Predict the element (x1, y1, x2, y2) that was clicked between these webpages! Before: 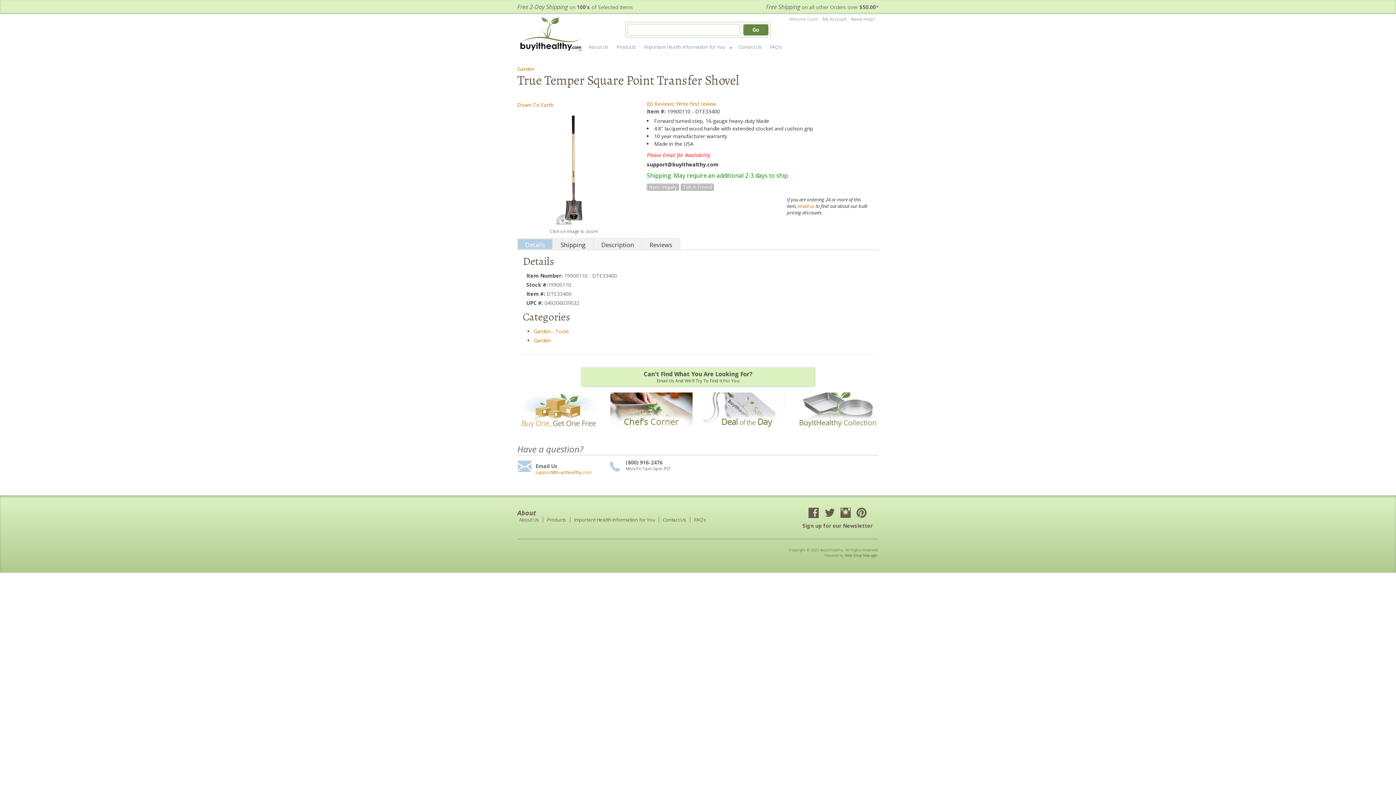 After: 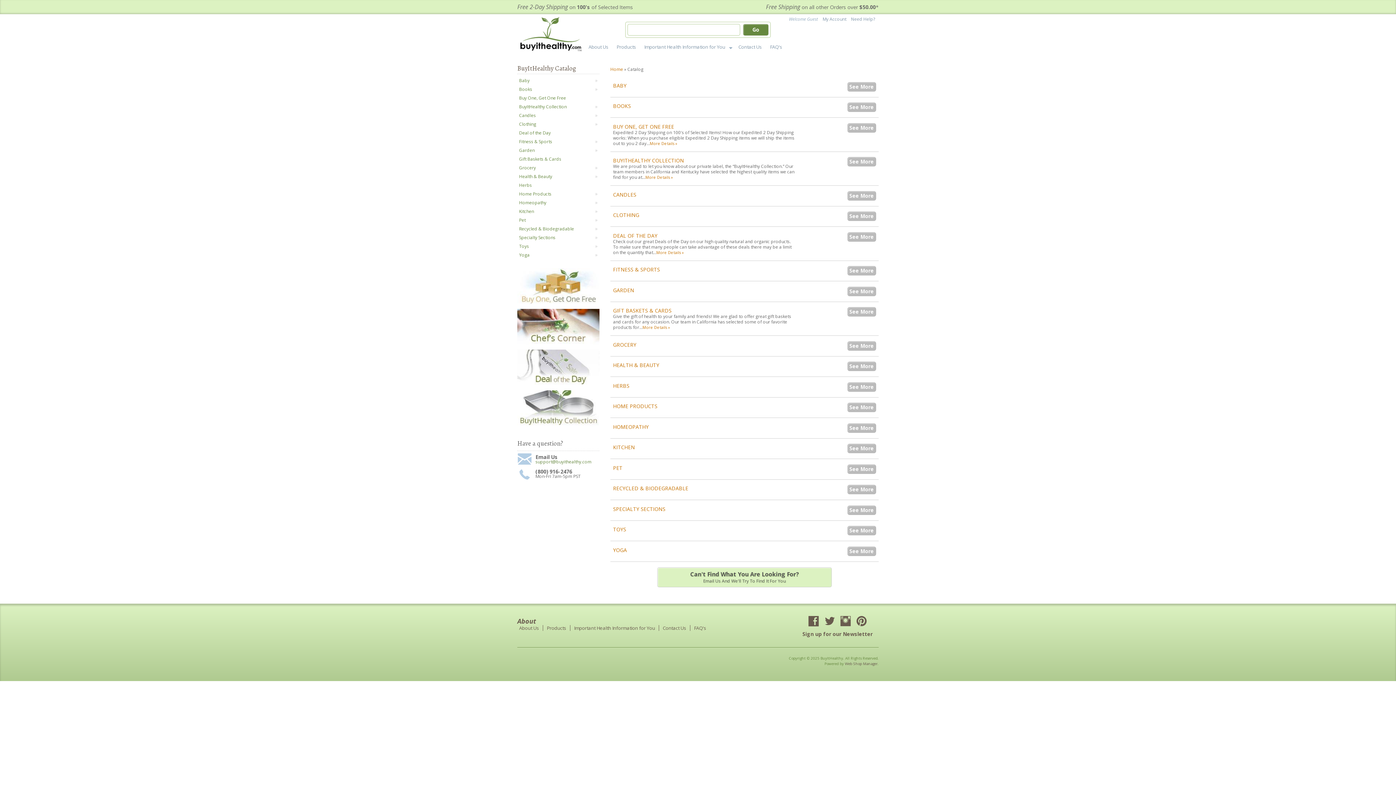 Action: bbox: (546, 517, 566, 522) label: Products